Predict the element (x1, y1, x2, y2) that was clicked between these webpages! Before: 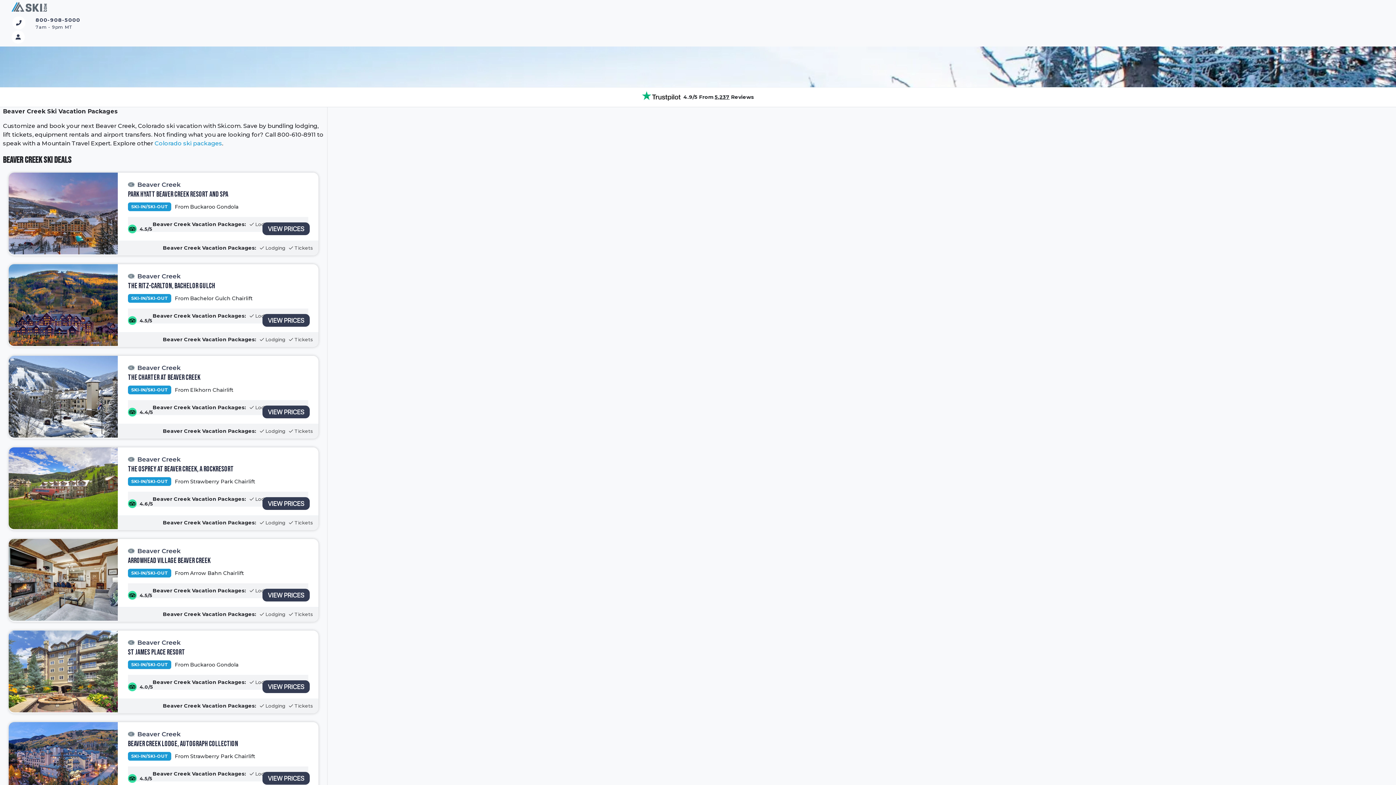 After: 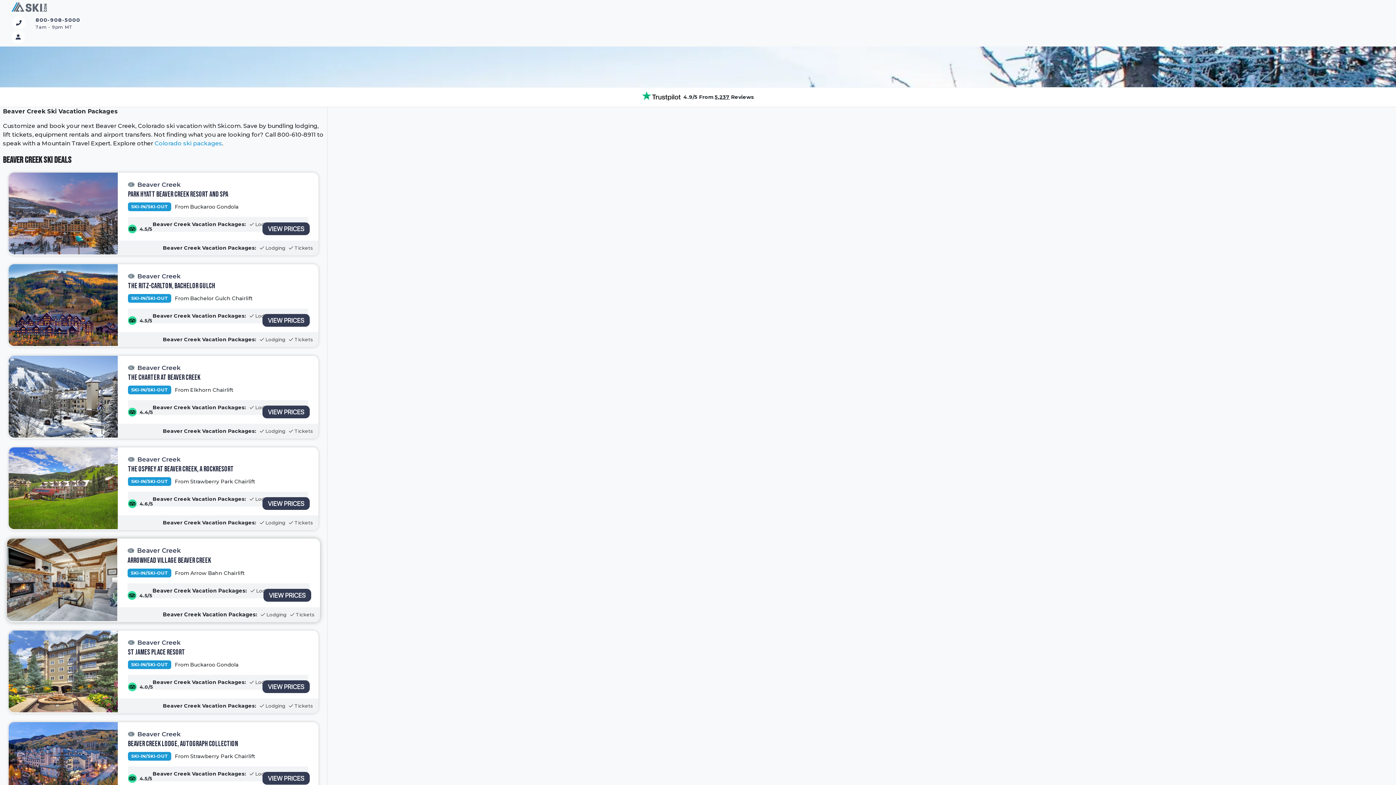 Action: label: Beaver Creek
Arrowhead Village Beaver Creek
SKI-IN/SKI-OUT
From Arrow Bahn Chairlift
Beaver Creek Vacation Packages:
Lodging
Tickets
4.5/5
Beaver Creek Vacation Packages:
Lodging
Tickets bbox: (117, 539, 318, 622)